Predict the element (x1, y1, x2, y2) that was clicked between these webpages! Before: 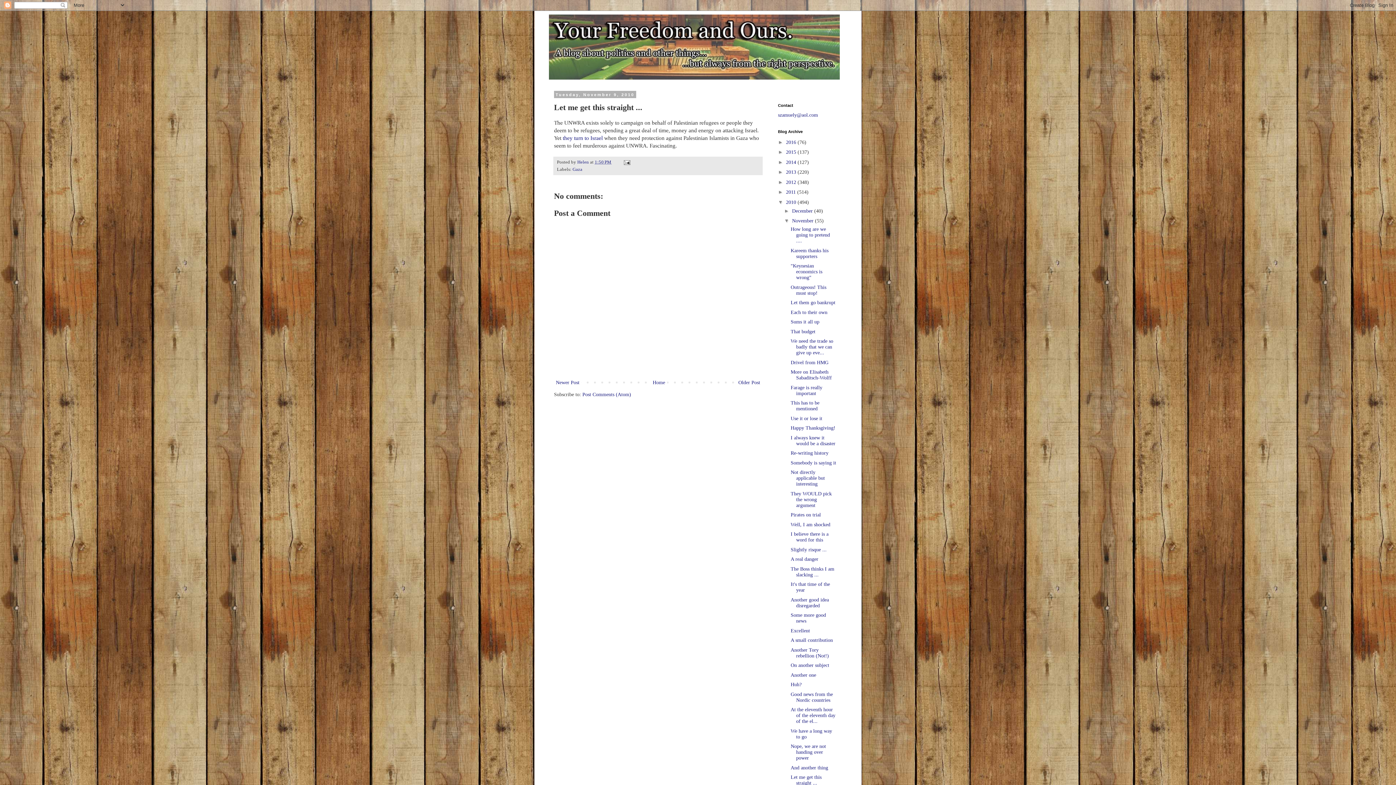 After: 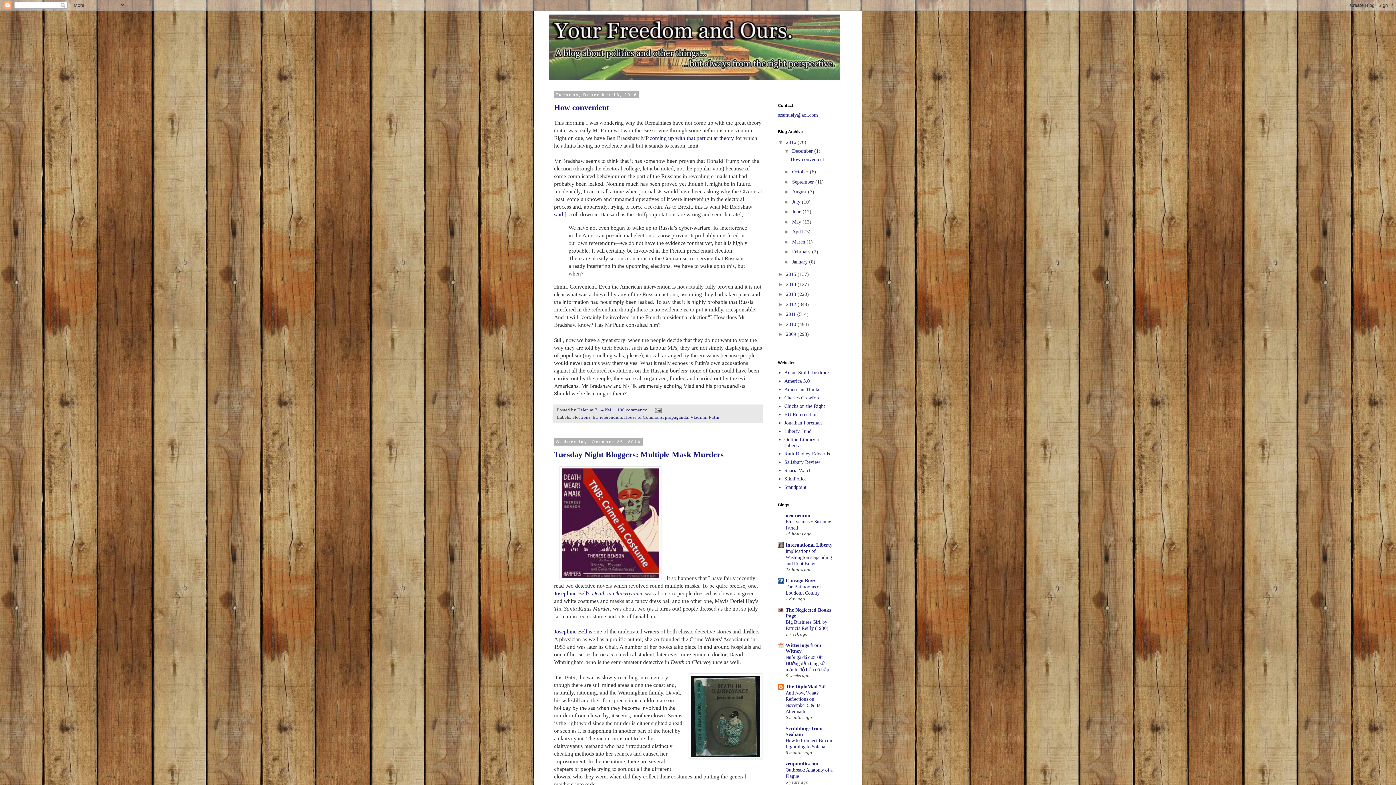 Action: label: 2016  bbox: (786, 139, 797, 144)